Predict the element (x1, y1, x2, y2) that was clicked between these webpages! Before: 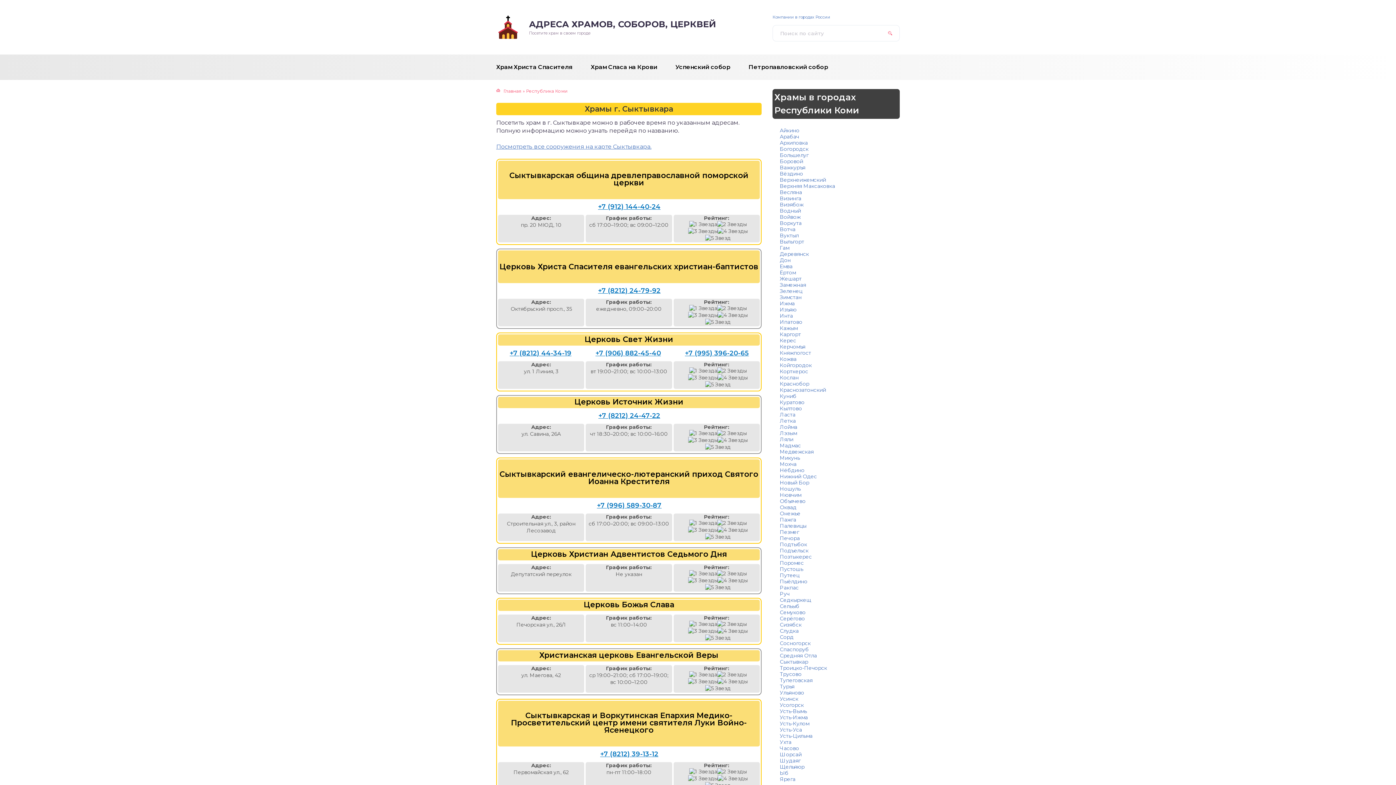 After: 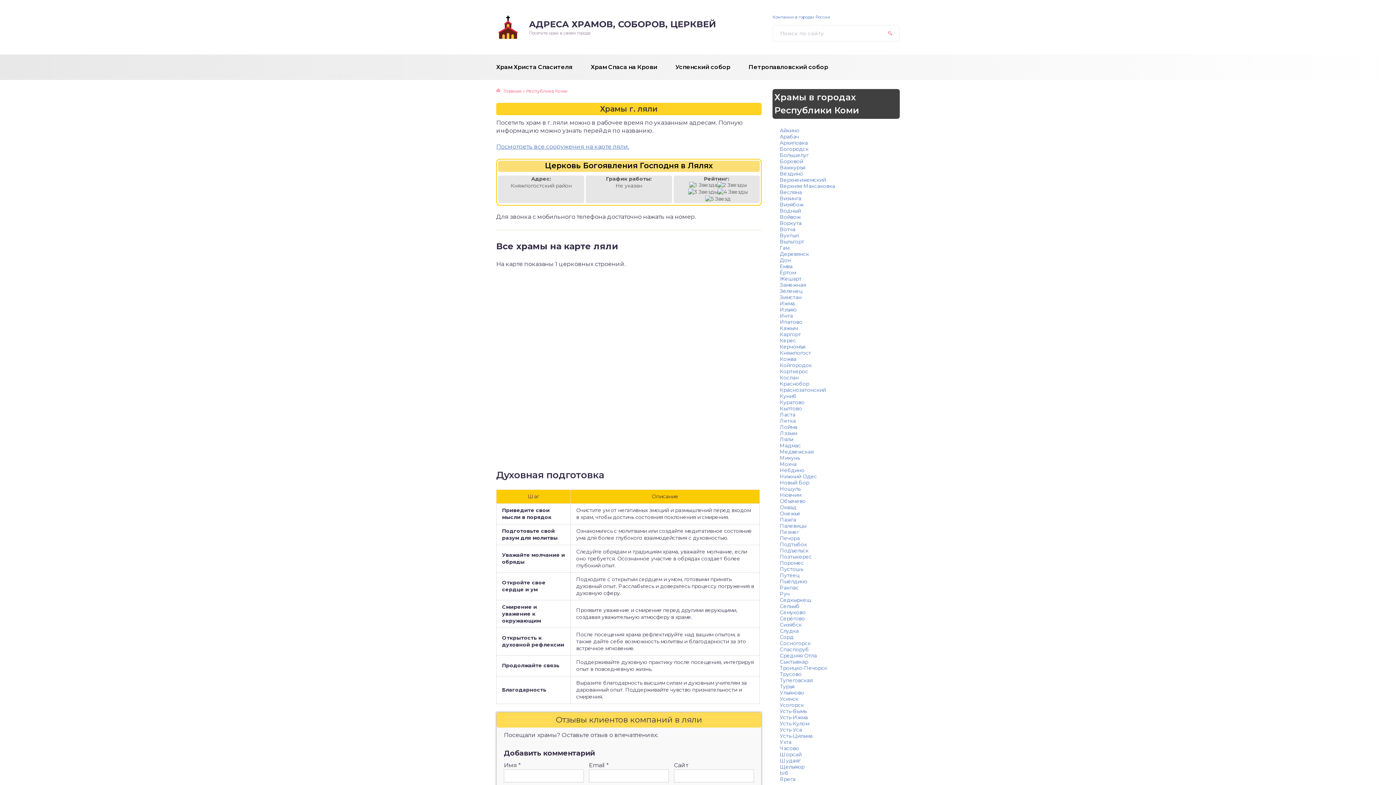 Action: label: Ляли bbox: (780, 436, 793, 442)